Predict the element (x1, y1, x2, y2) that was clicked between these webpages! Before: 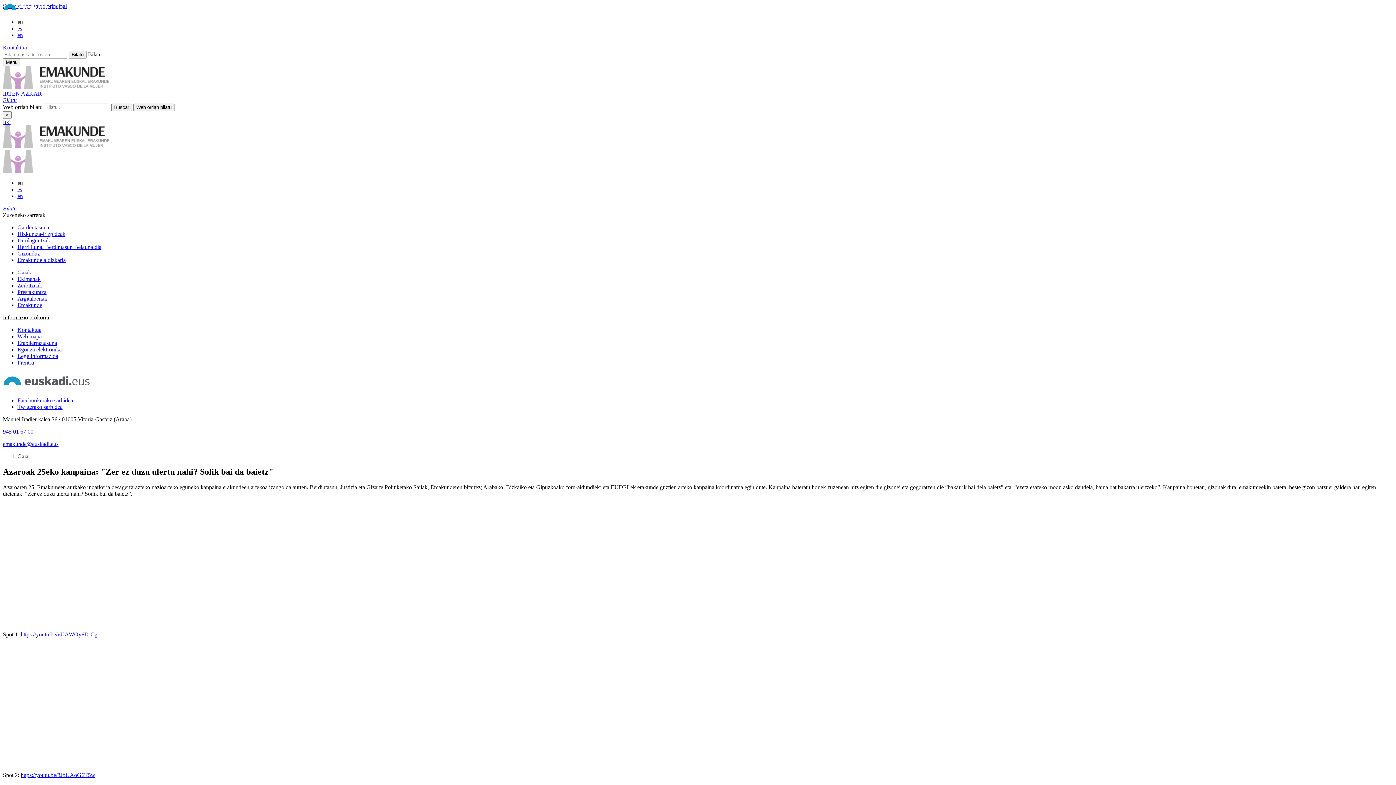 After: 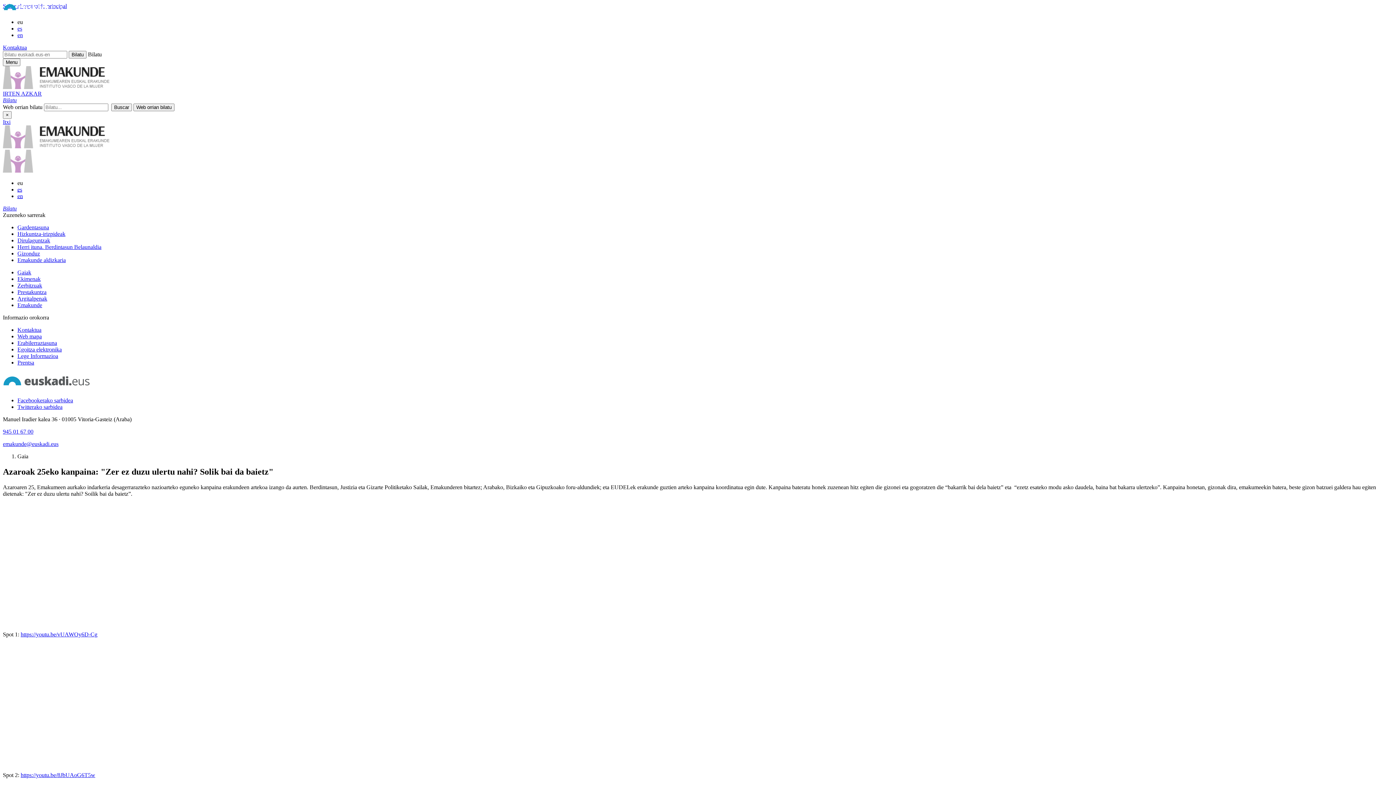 Action: bbox: (17, 18, 22, 25) label: eu